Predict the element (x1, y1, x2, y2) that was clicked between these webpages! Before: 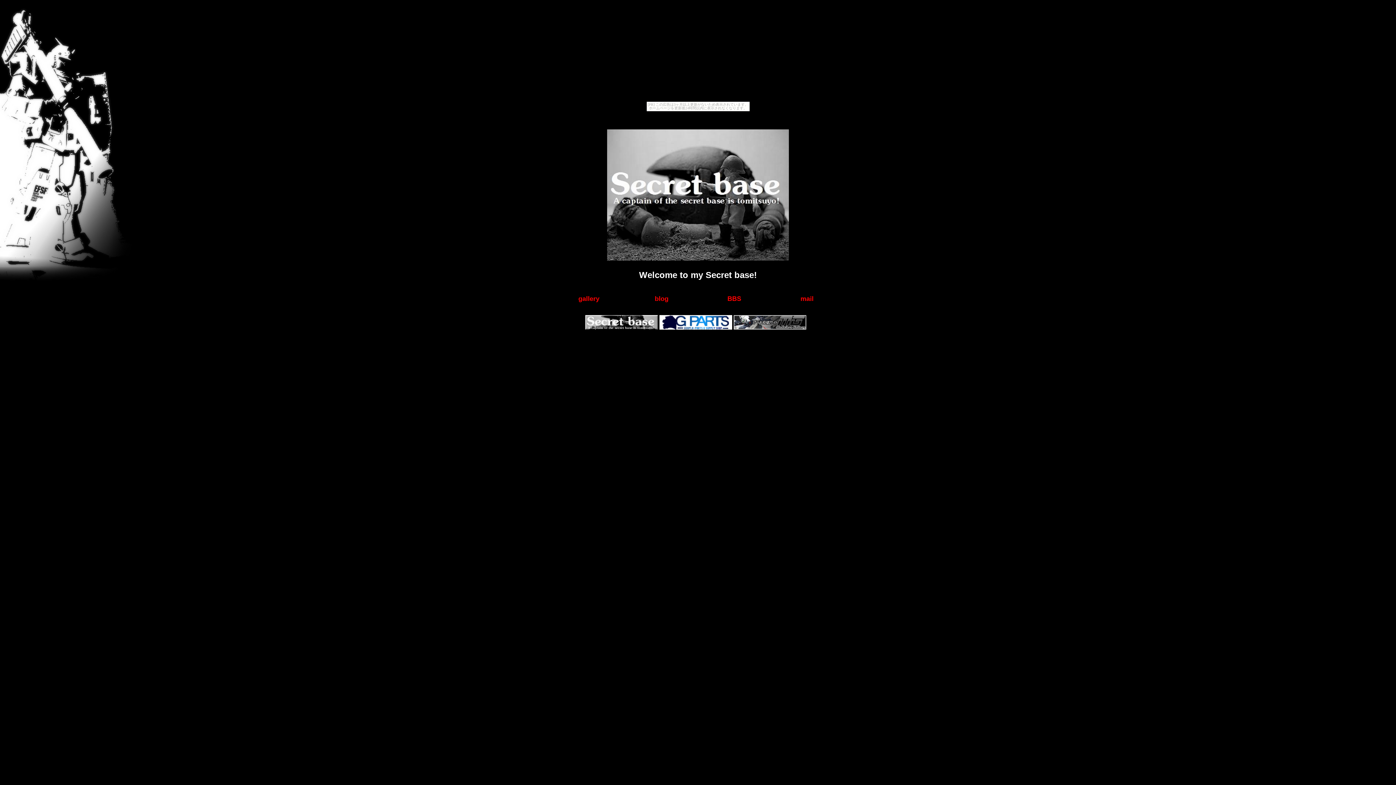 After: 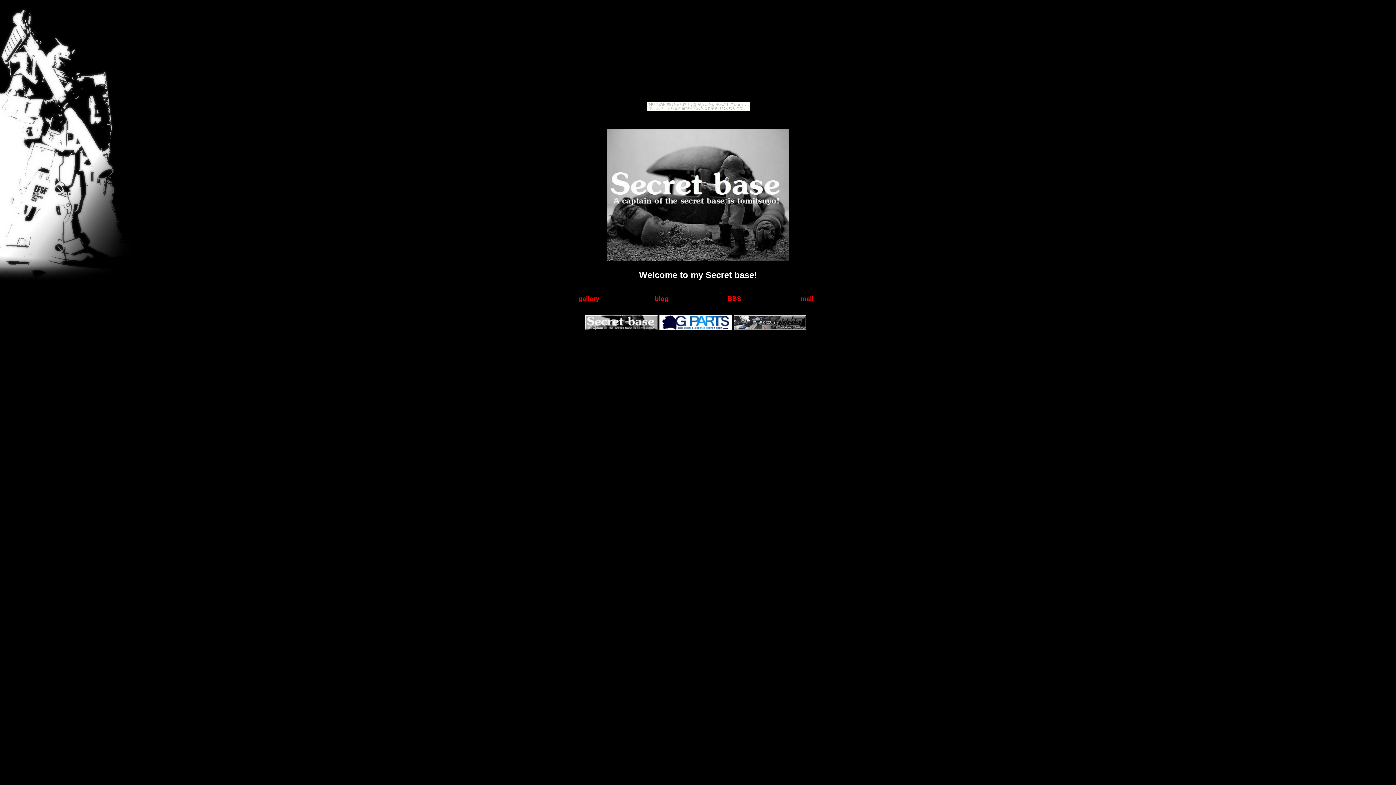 Action: bbox: (585, 324, 658, 330)